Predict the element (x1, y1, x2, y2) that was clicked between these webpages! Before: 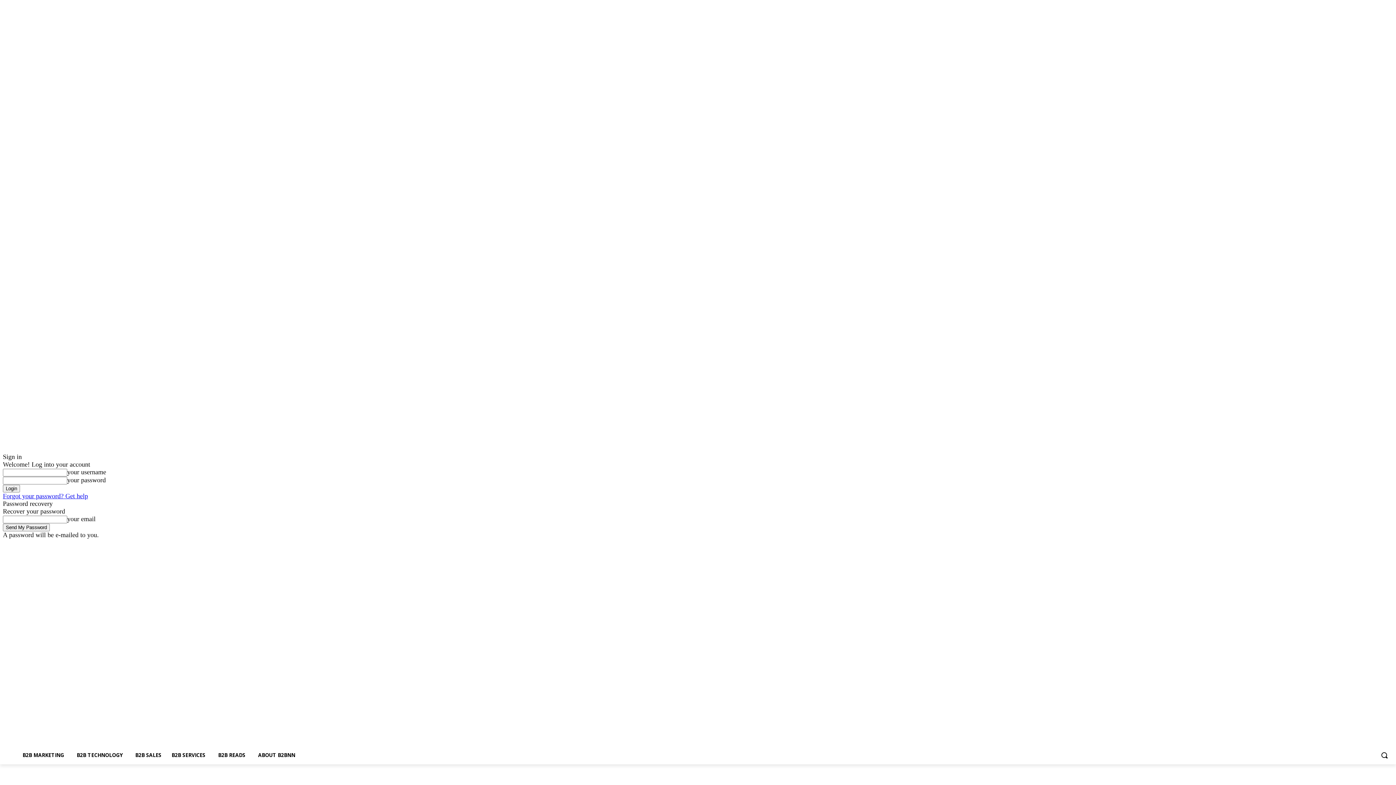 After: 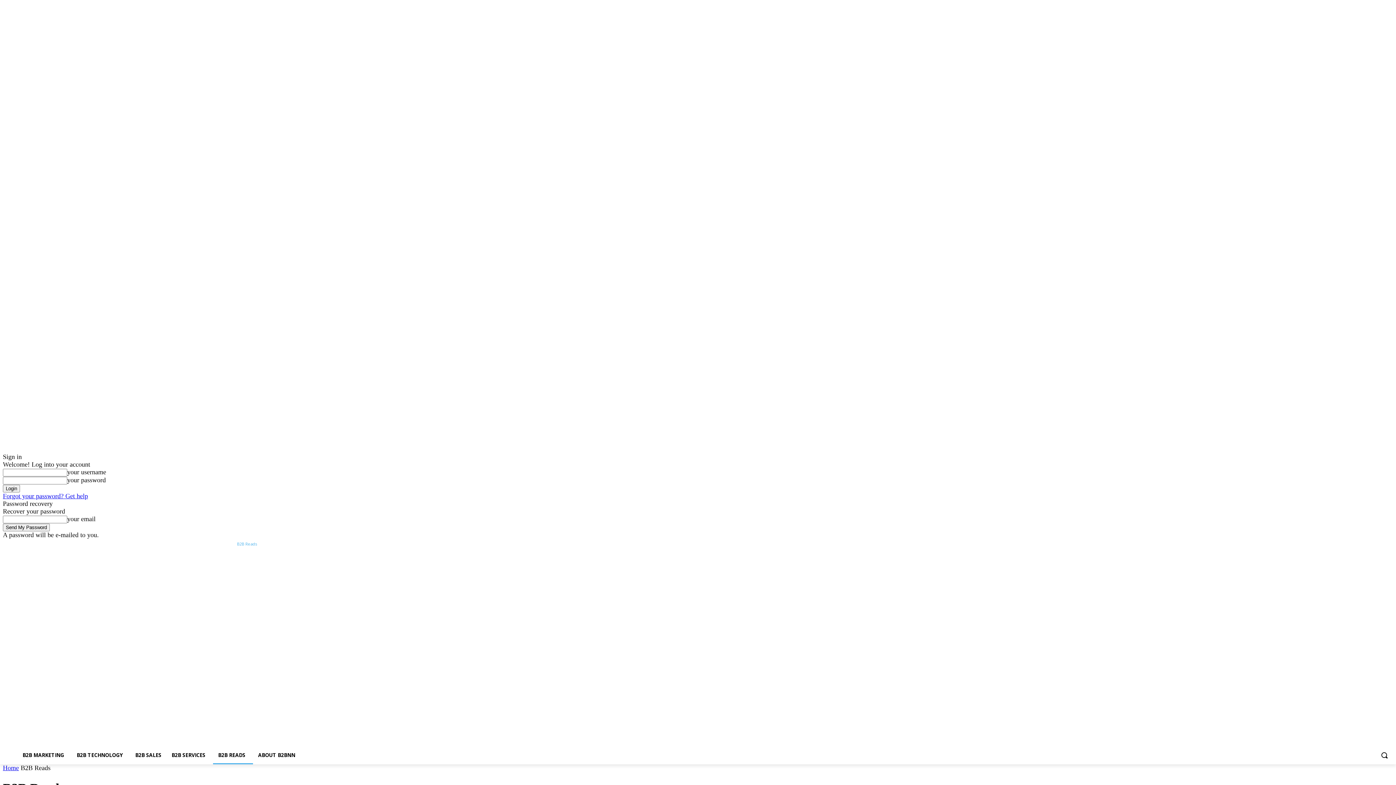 Action: label: B2B Reads bbox: (237, 539, 259, 549)